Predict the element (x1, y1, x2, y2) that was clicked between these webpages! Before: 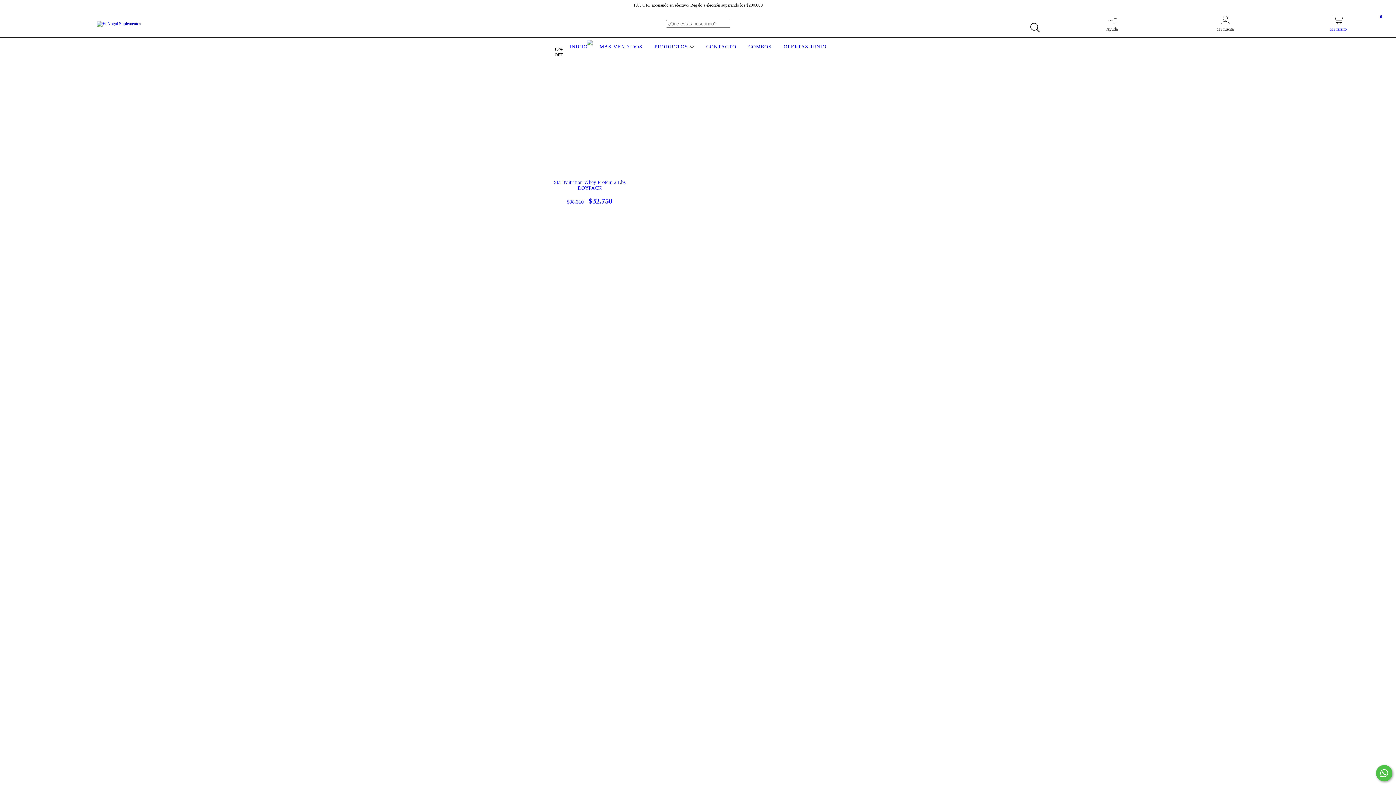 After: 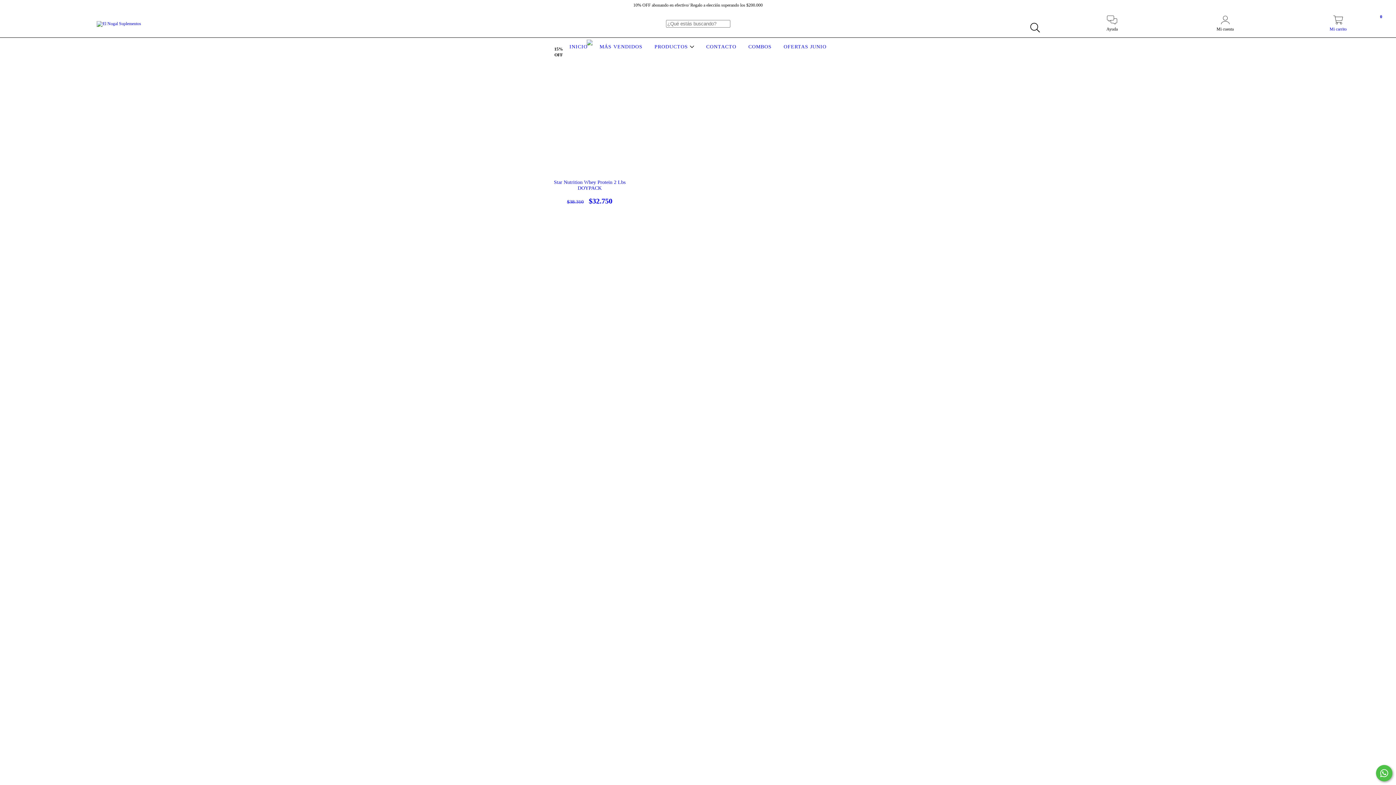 Action: bbox: (1376, 765, 1392, 781) label: Comunicate por WhatsApp